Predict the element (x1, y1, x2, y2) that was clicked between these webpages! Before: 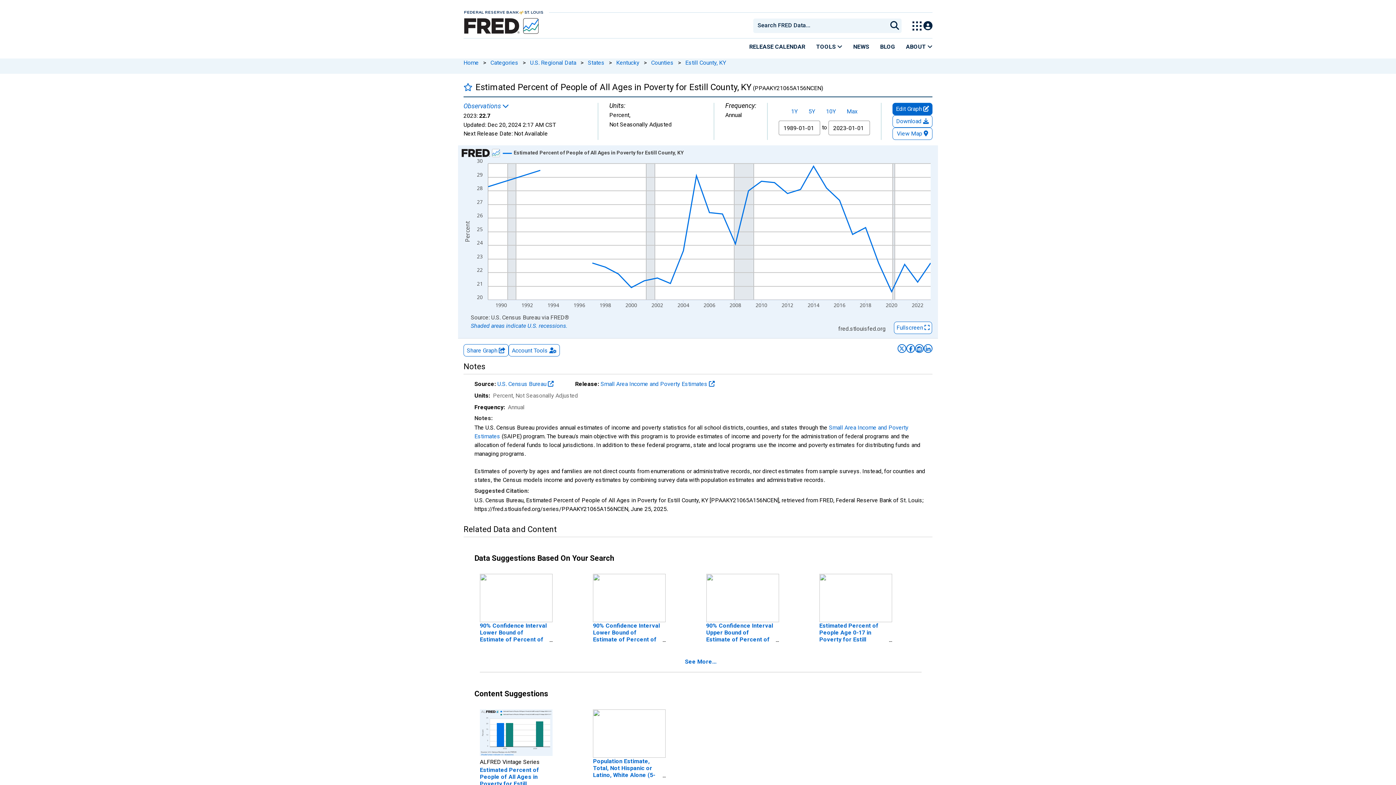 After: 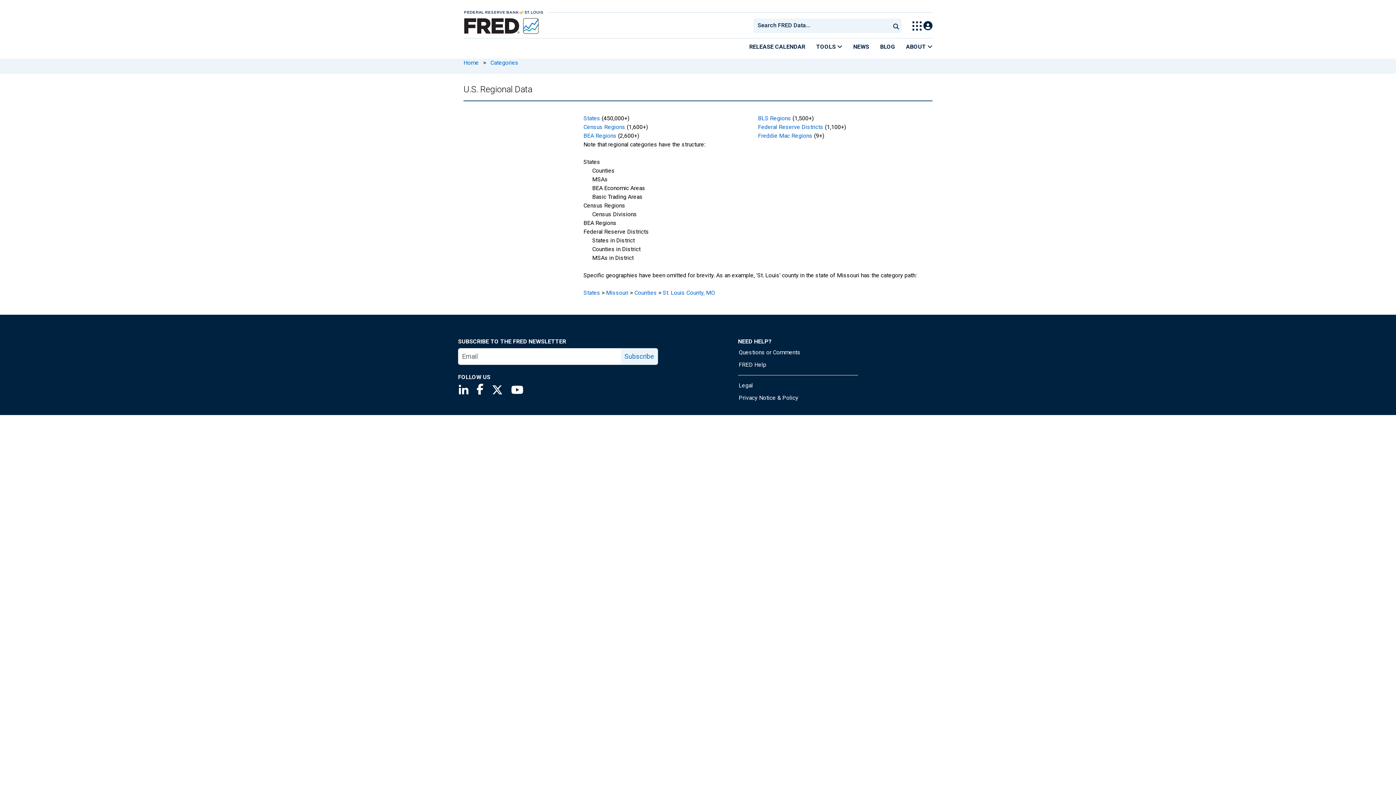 Action: label: U.S. Regional Data bbox: (530, 59, 576, 66)